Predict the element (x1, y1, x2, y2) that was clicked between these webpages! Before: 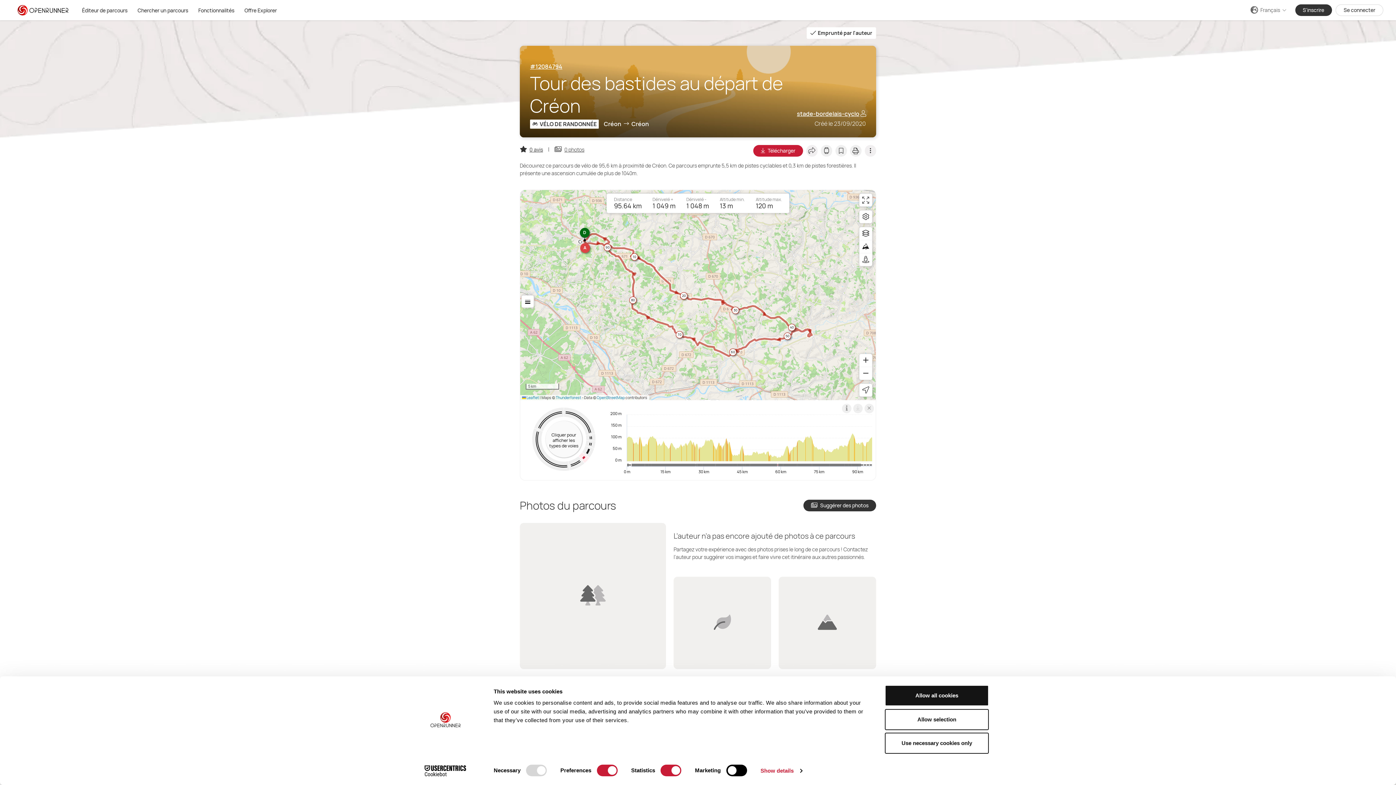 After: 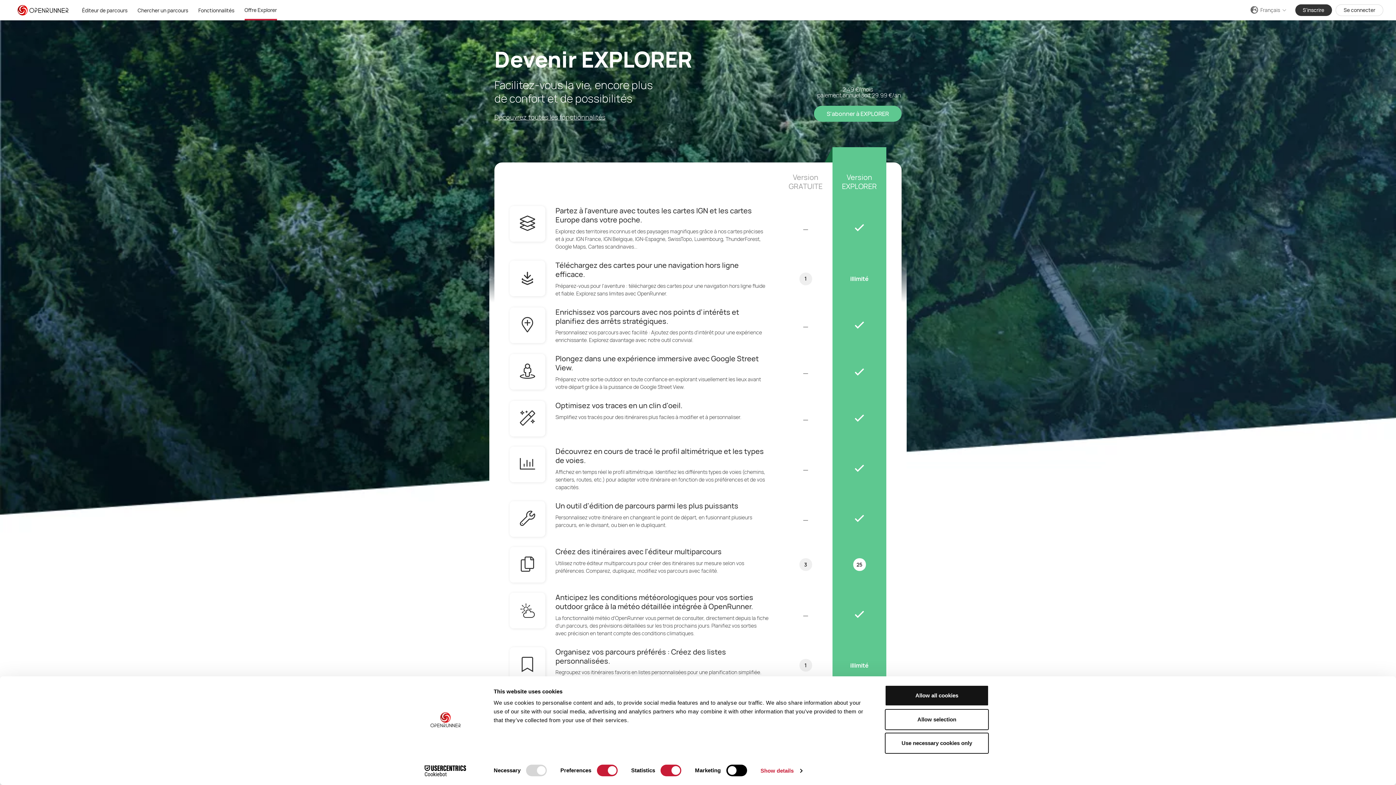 Action: bbox: (244, 0, 276, 20) label: Offre Explorer